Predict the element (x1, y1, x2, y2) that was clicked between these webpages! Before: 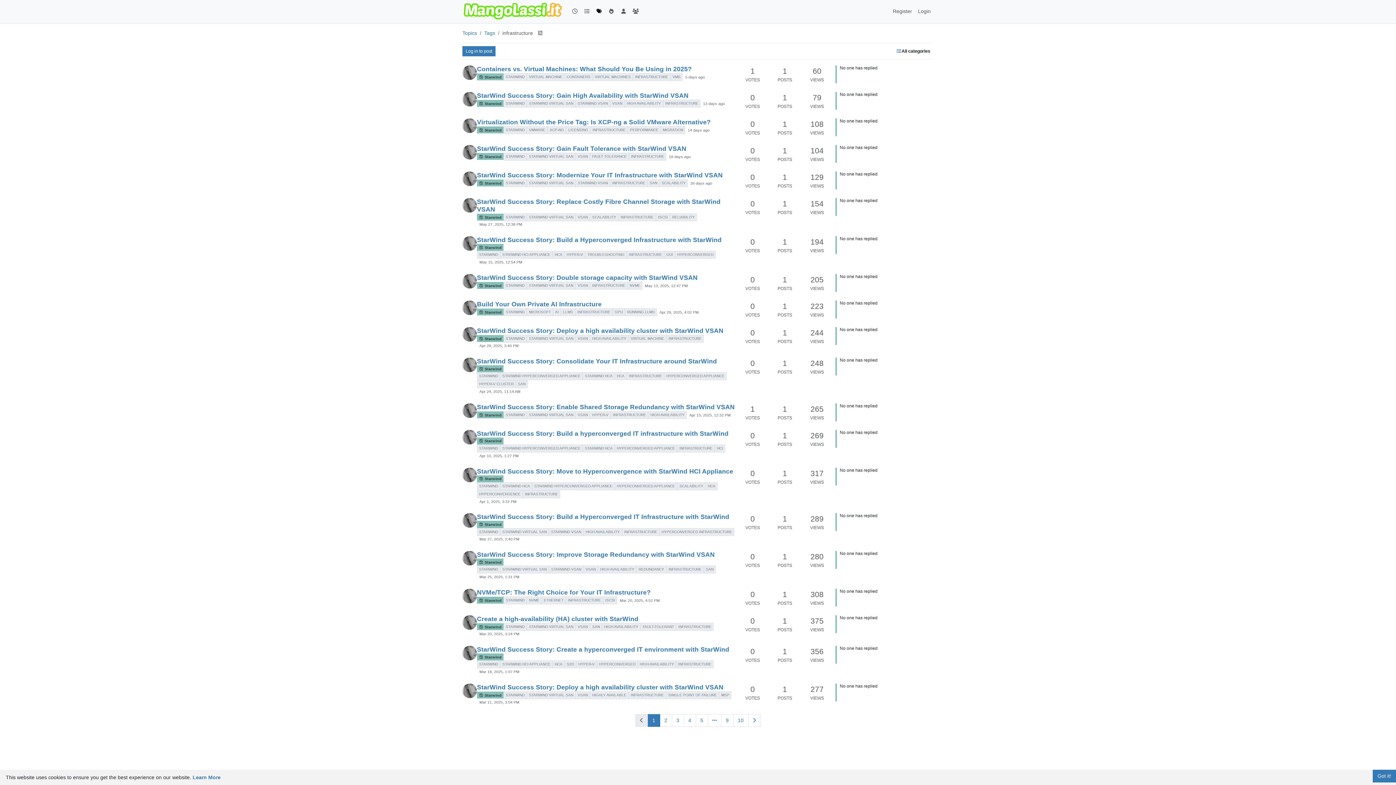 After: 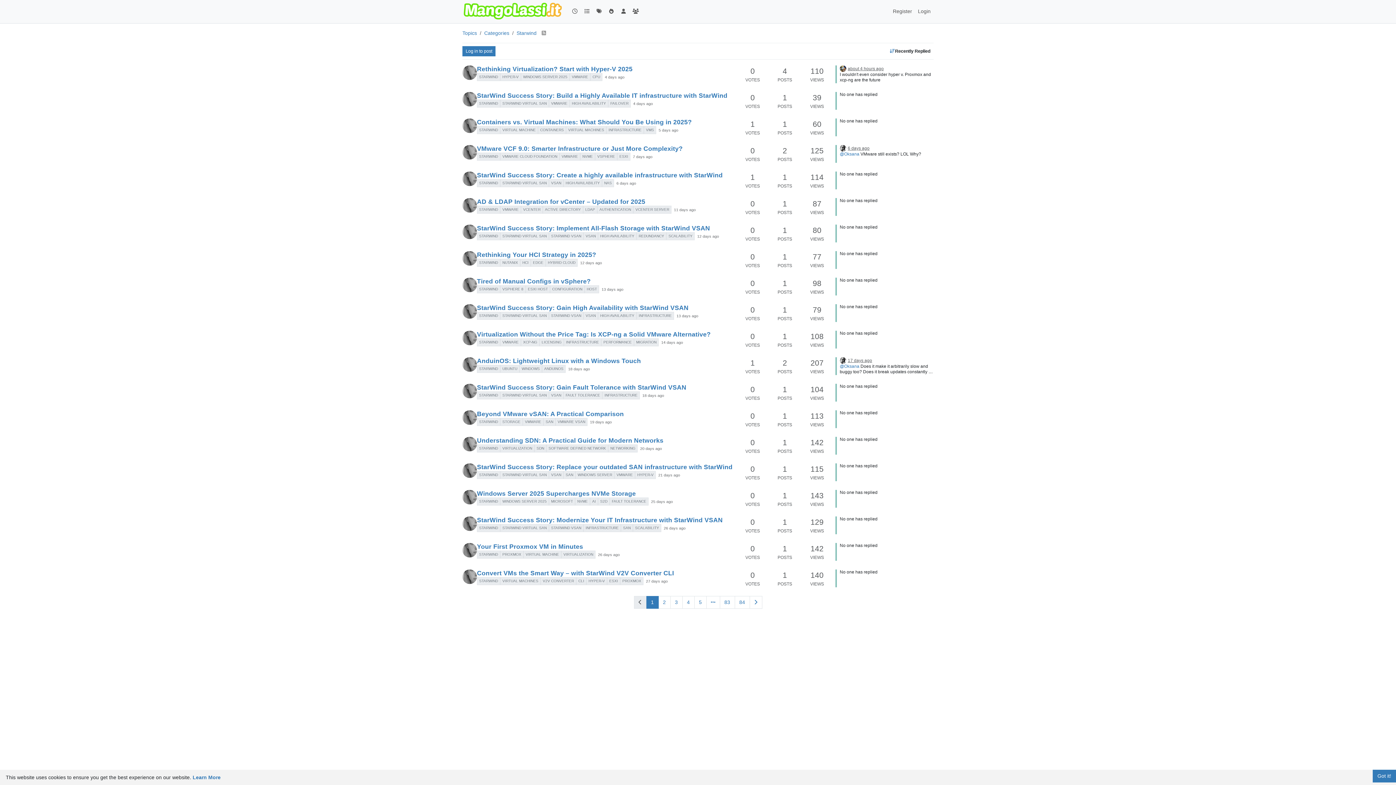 Action: bbox: (477, 691, 503, 699) label:  Starwind